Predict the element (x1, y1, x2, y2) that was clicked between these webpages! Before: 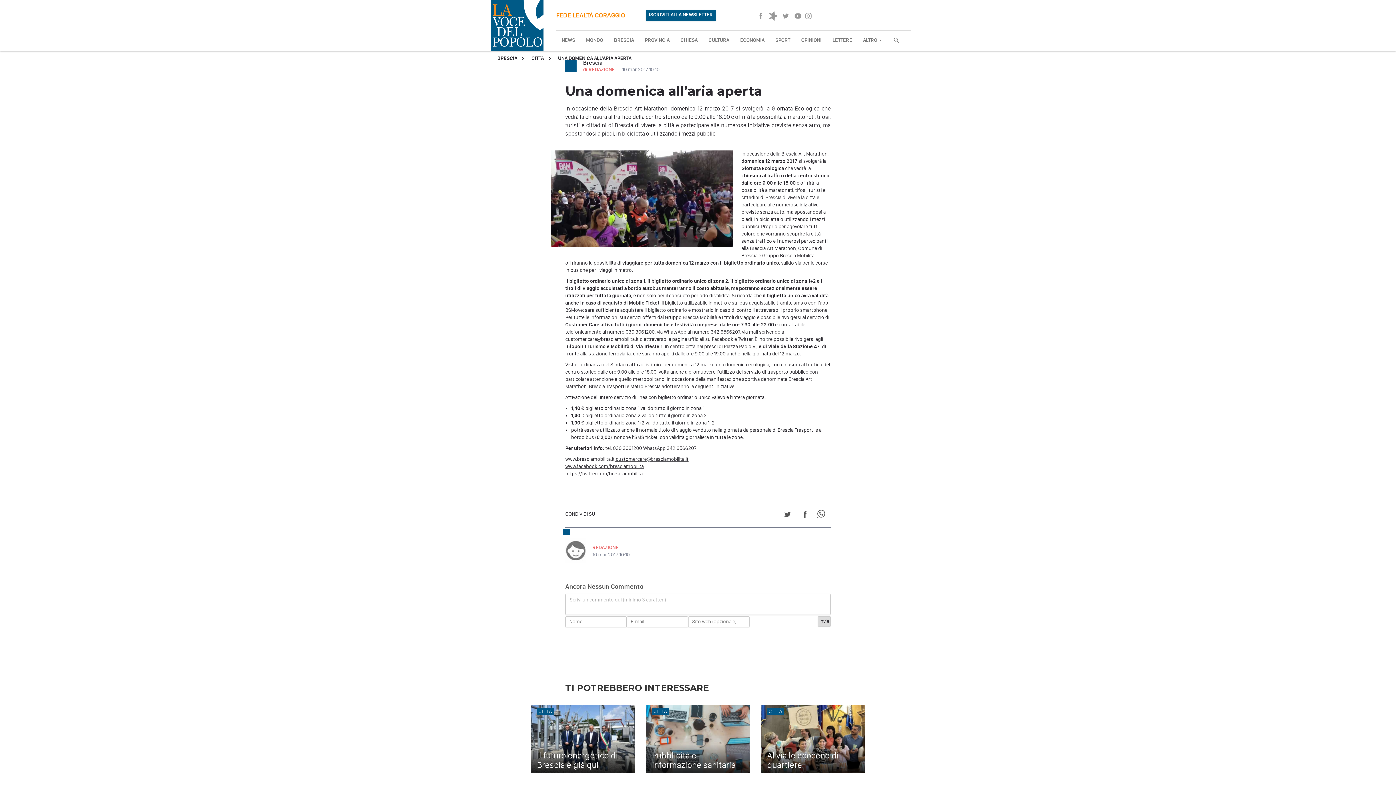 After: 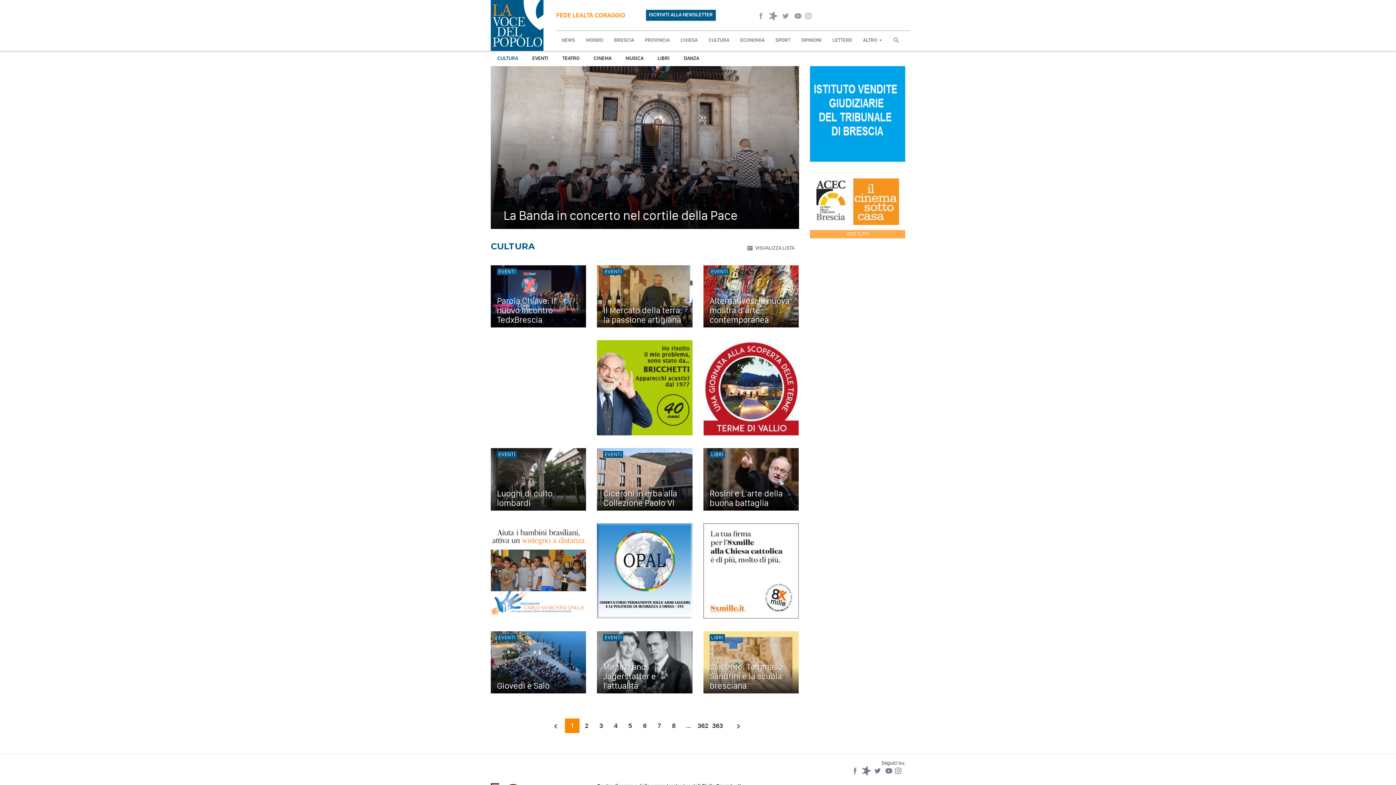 Action: bbox: (703, 31, 734, 49) label: CULTURA